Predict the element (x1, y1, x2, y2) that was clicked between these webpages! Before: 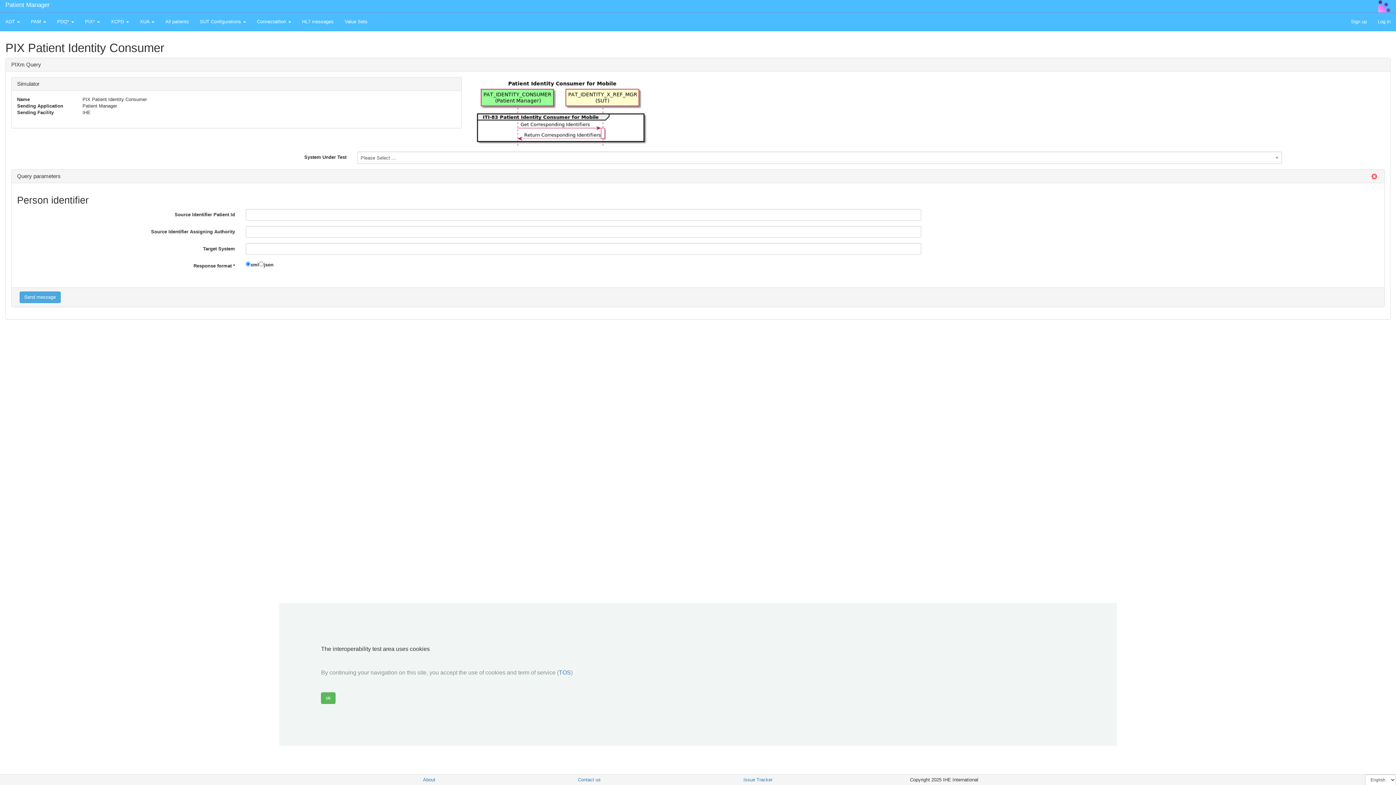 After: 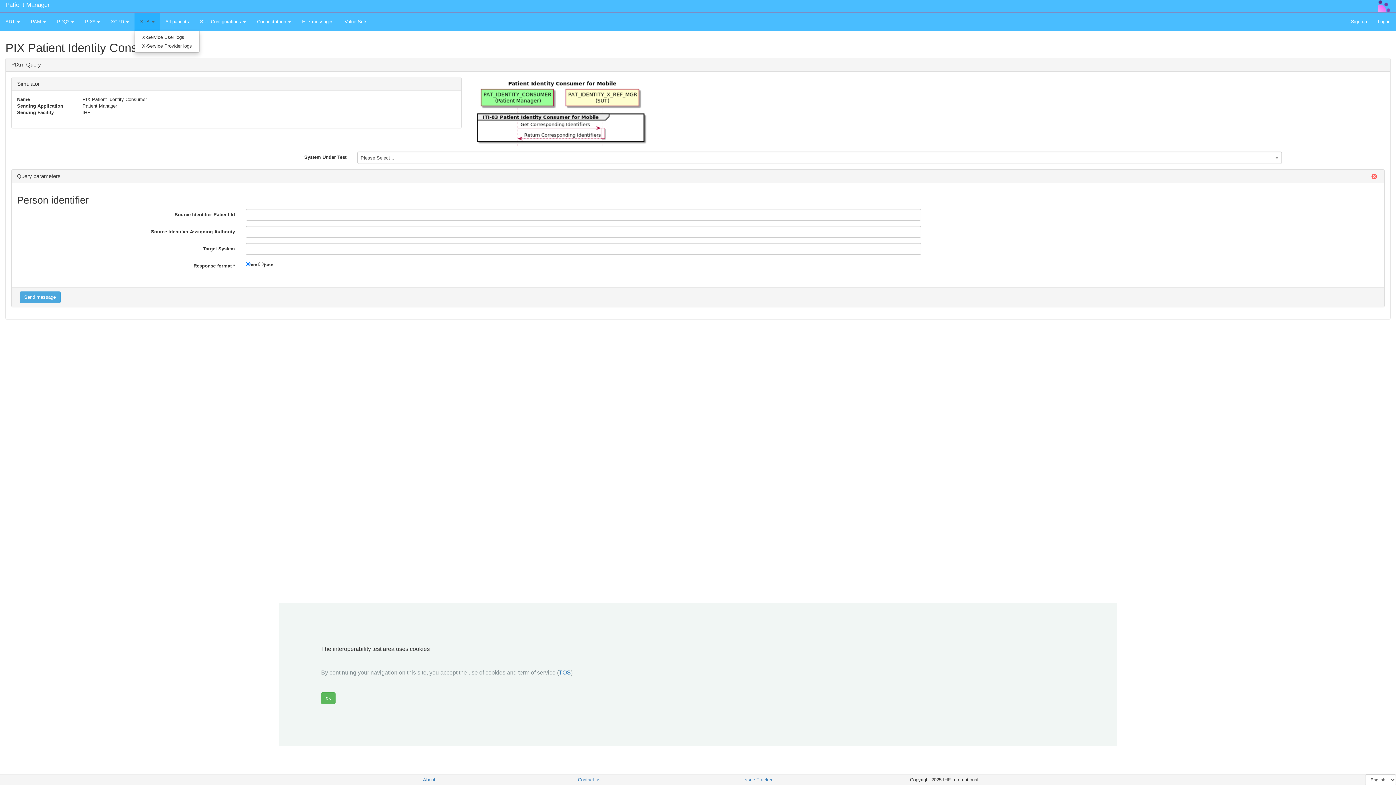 Action: bbox: (134, 12, 160, 30) label: XUA 